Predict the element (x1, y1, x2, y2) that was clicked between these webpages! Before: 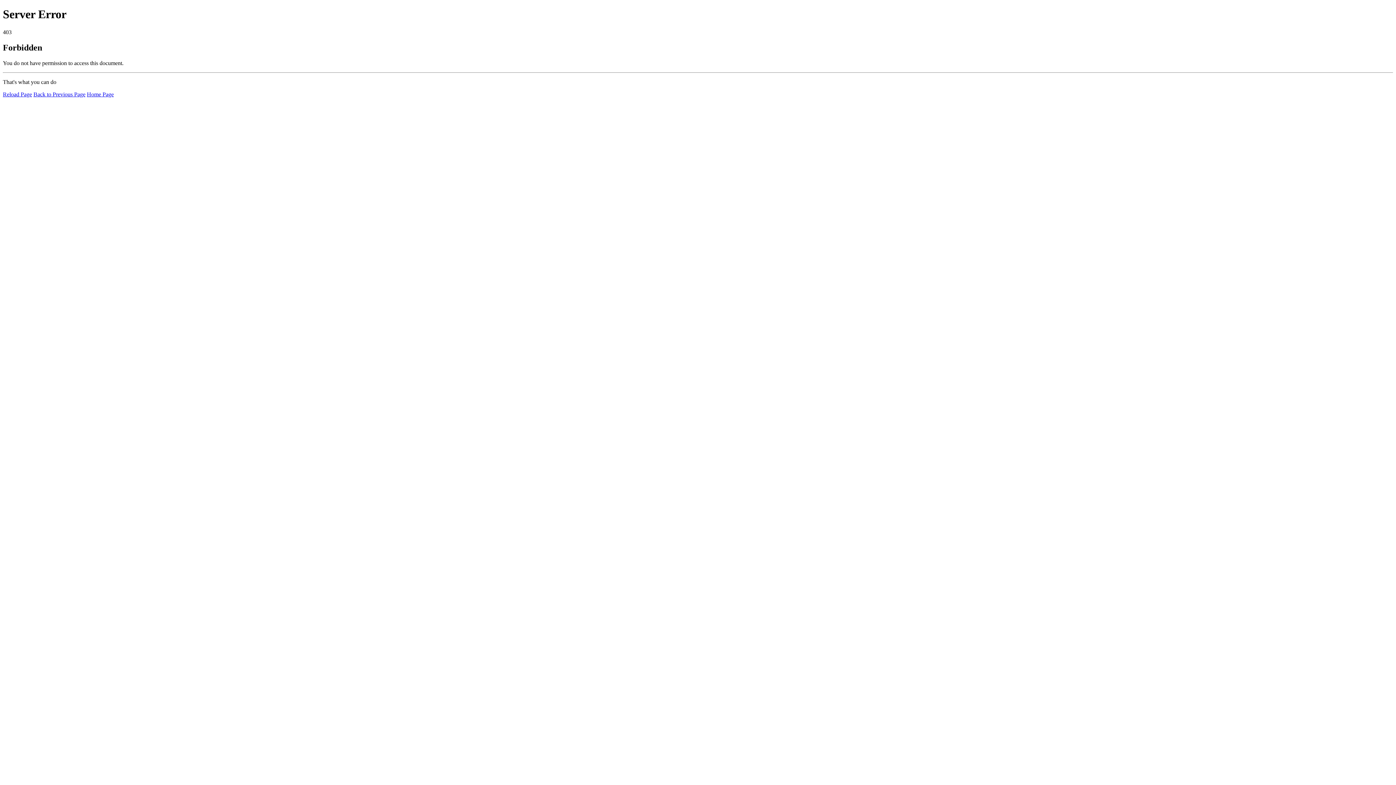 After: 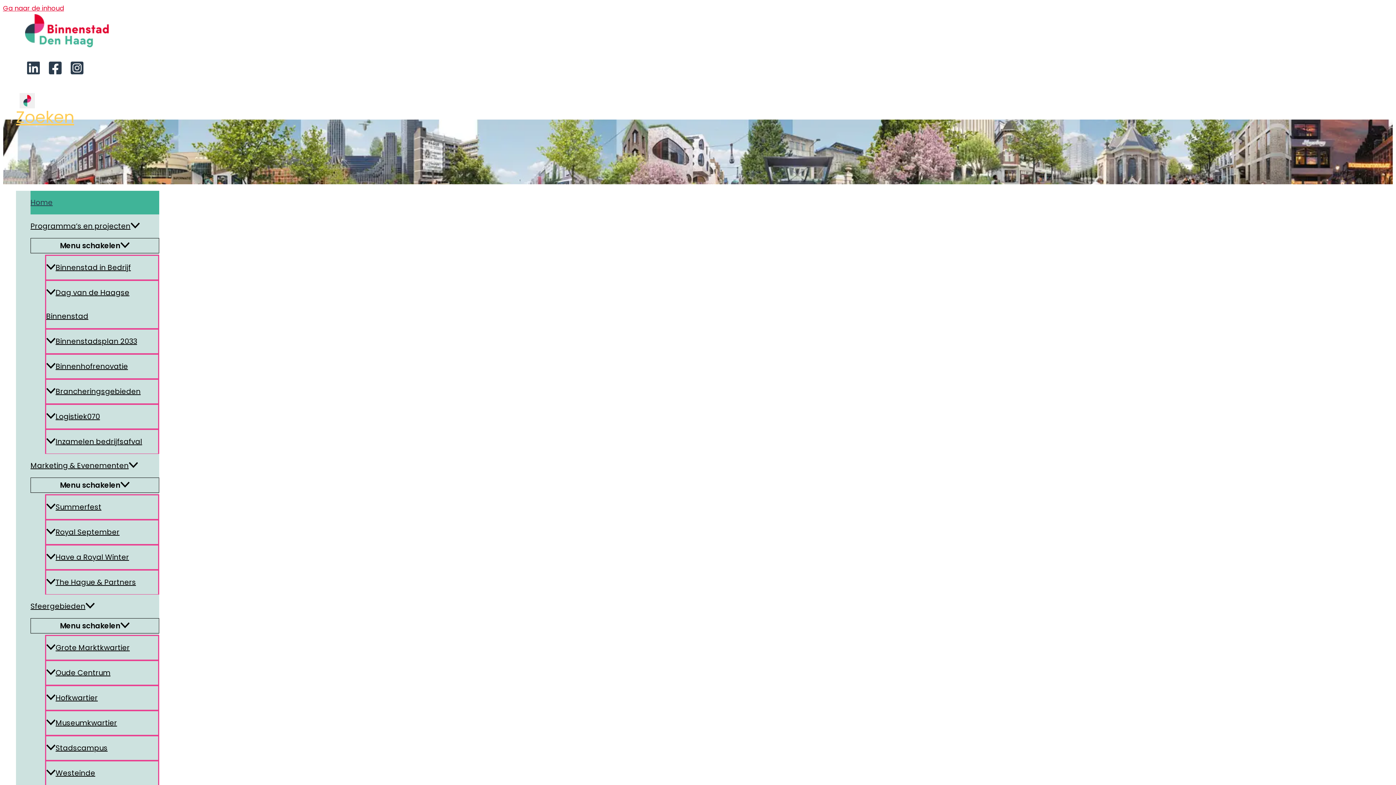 Action: label: Home Page bbox: (86, 91, 113, 97)